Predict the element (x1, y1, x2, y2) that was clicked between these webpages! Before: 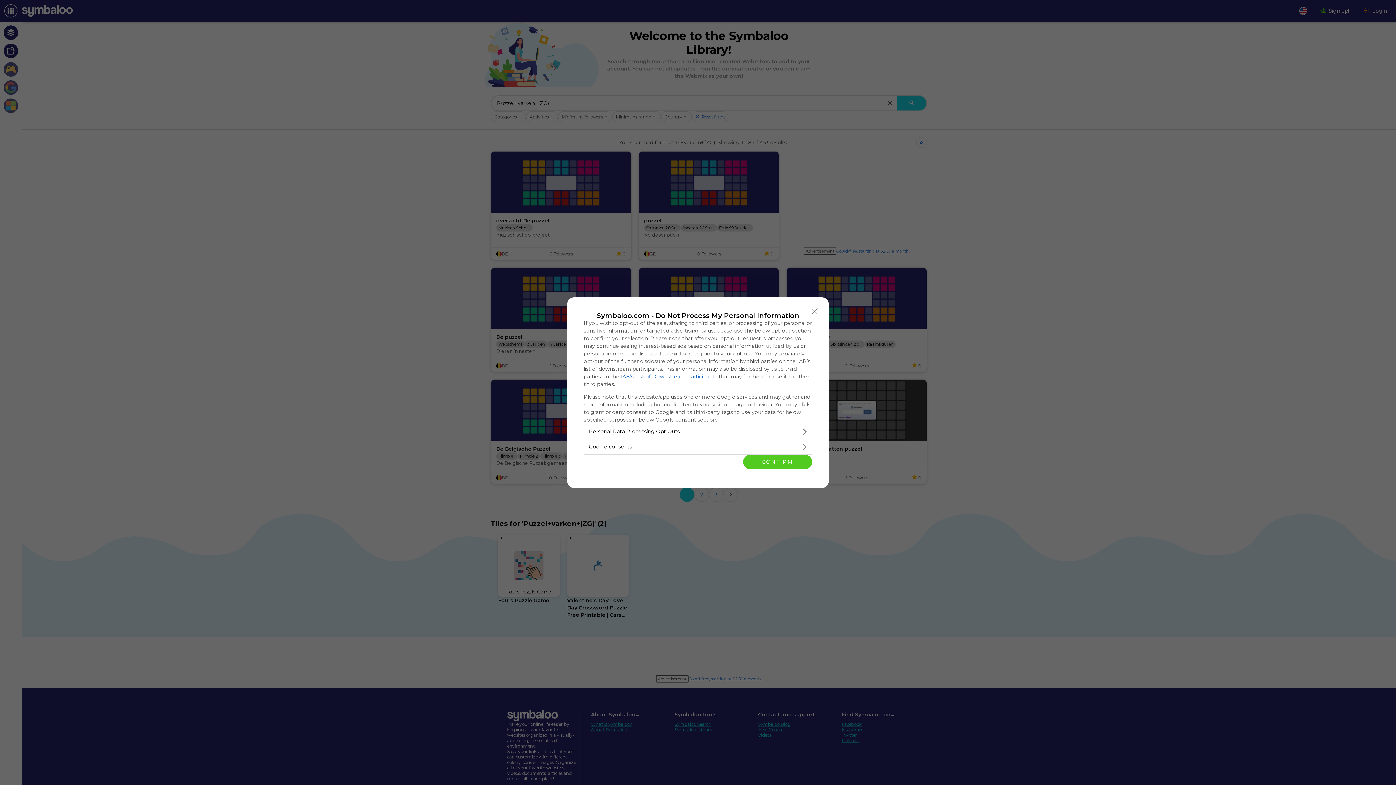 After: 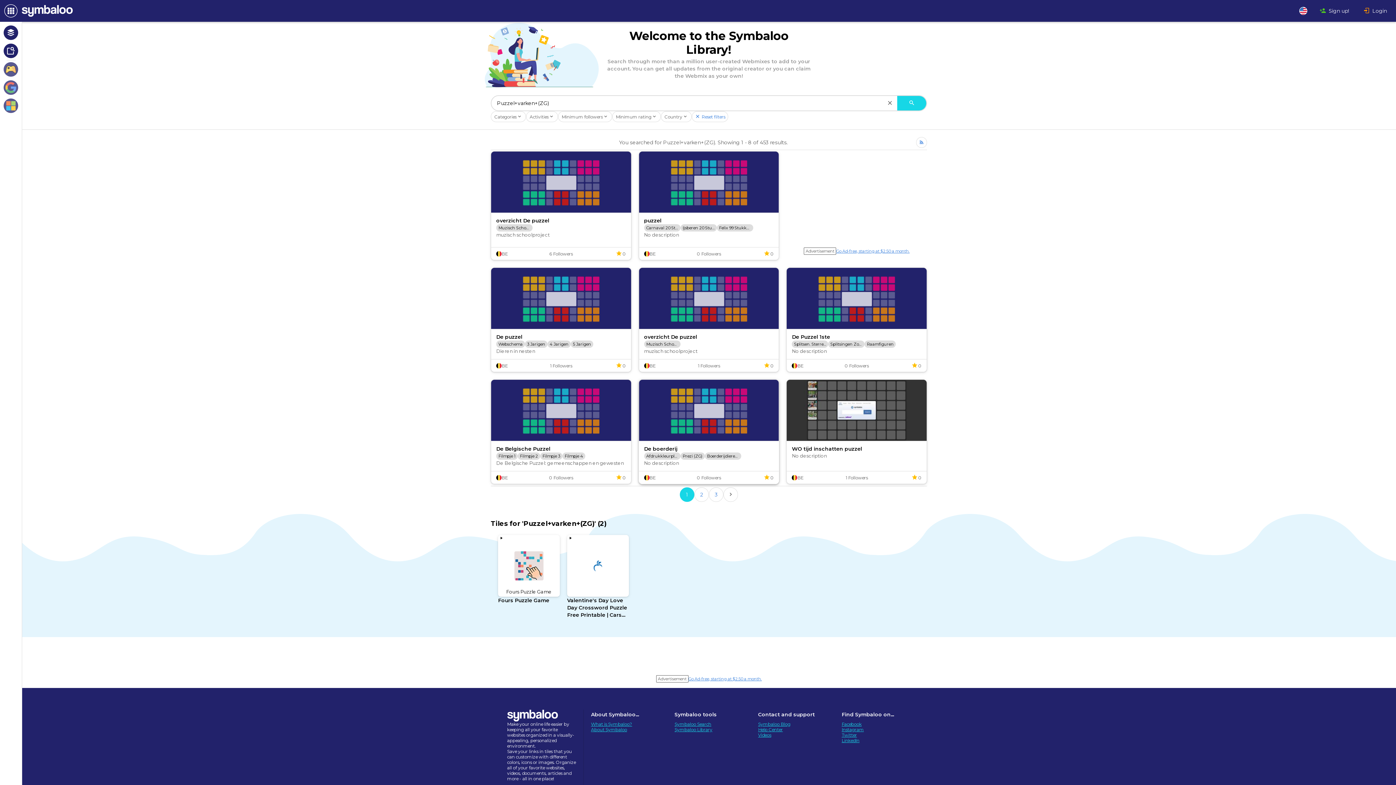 Action: label: CONFIRM bbox: (743, 454, 812, 469)